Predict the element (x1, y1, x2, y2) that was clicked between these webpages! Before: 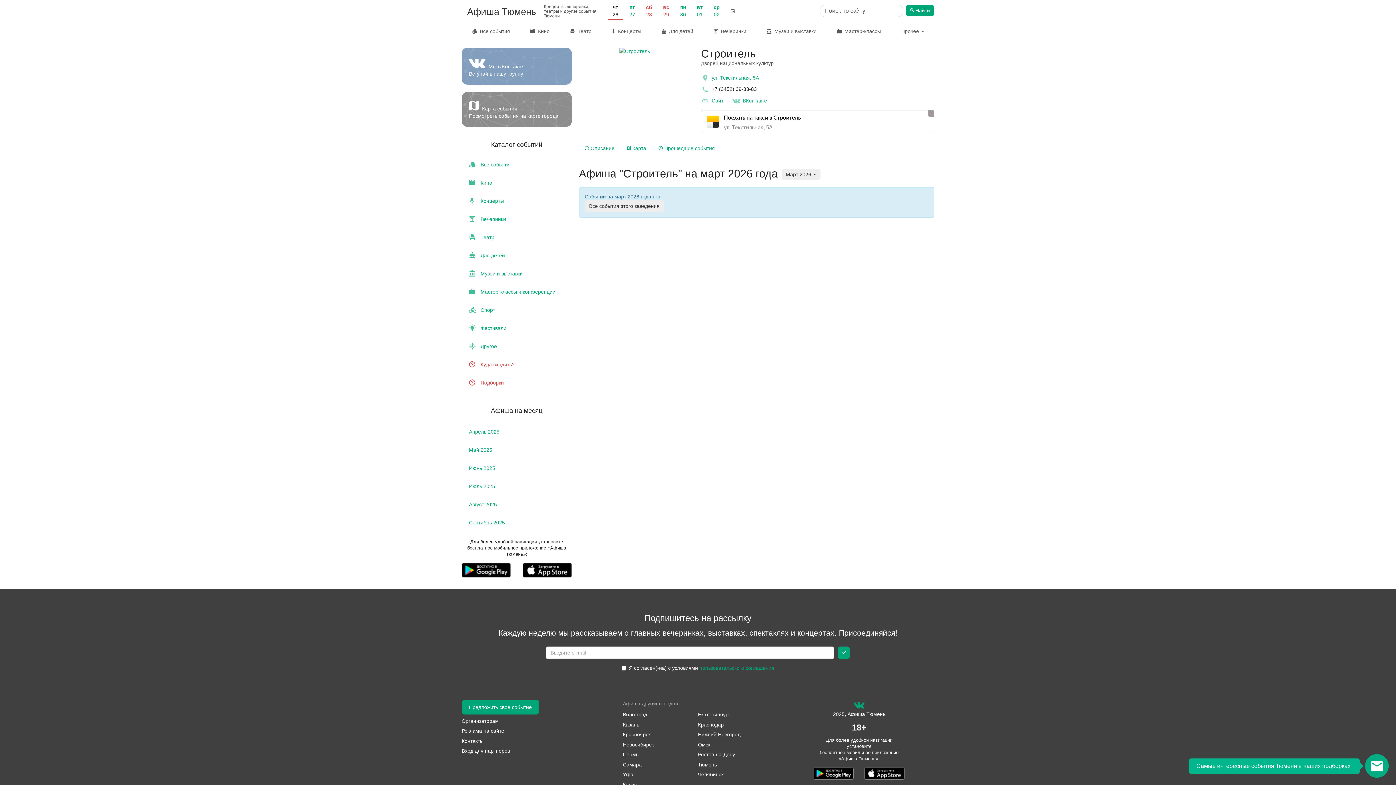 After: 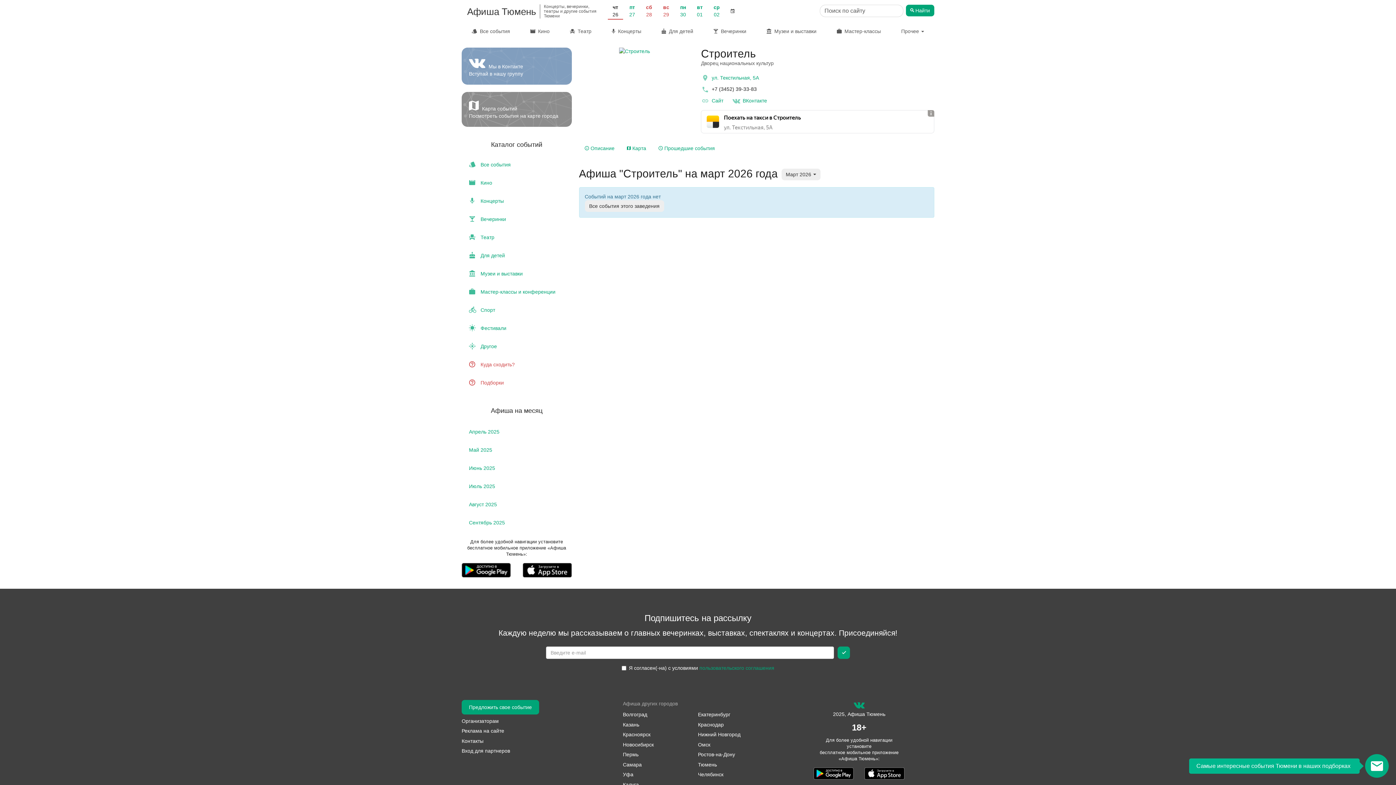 Action: bbox: (698, 722, 723, 730) label: Краснодар